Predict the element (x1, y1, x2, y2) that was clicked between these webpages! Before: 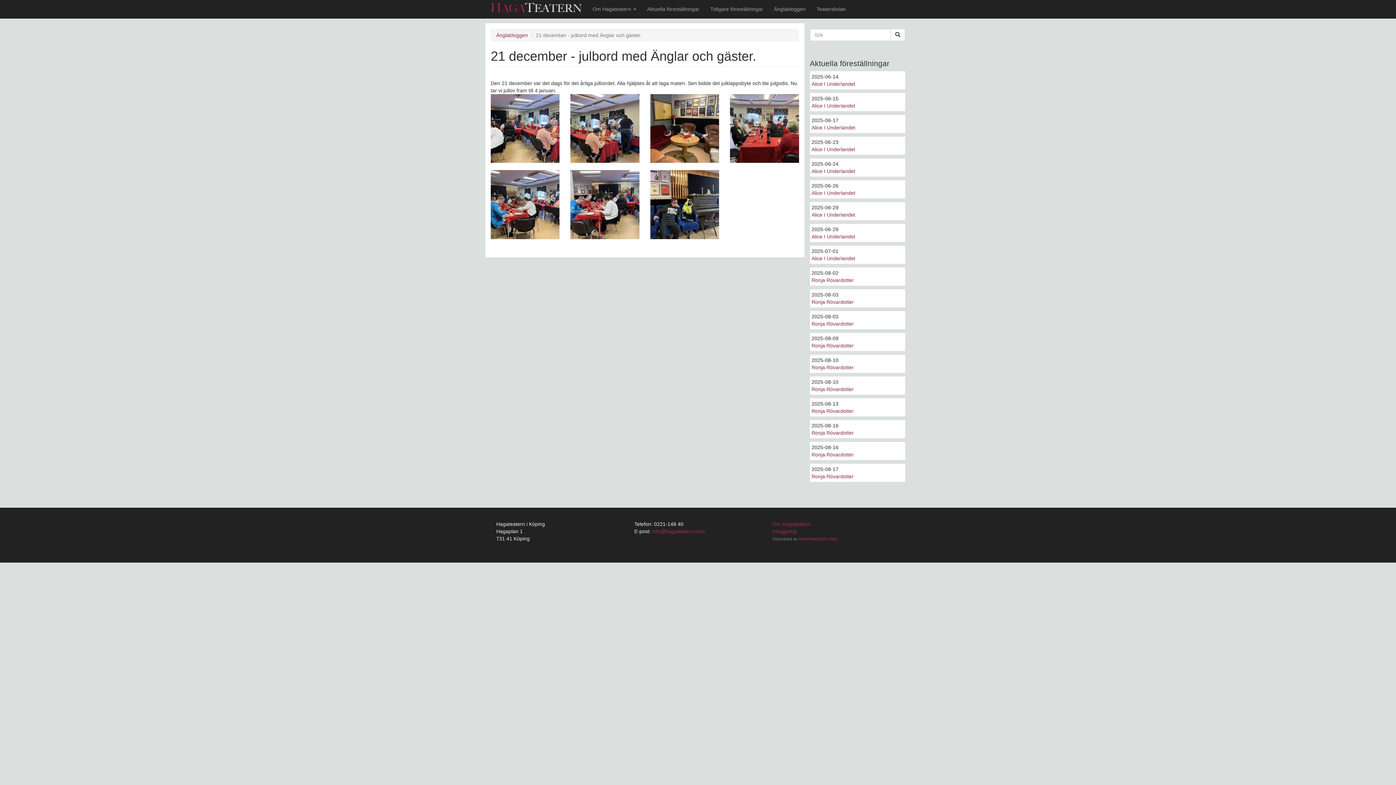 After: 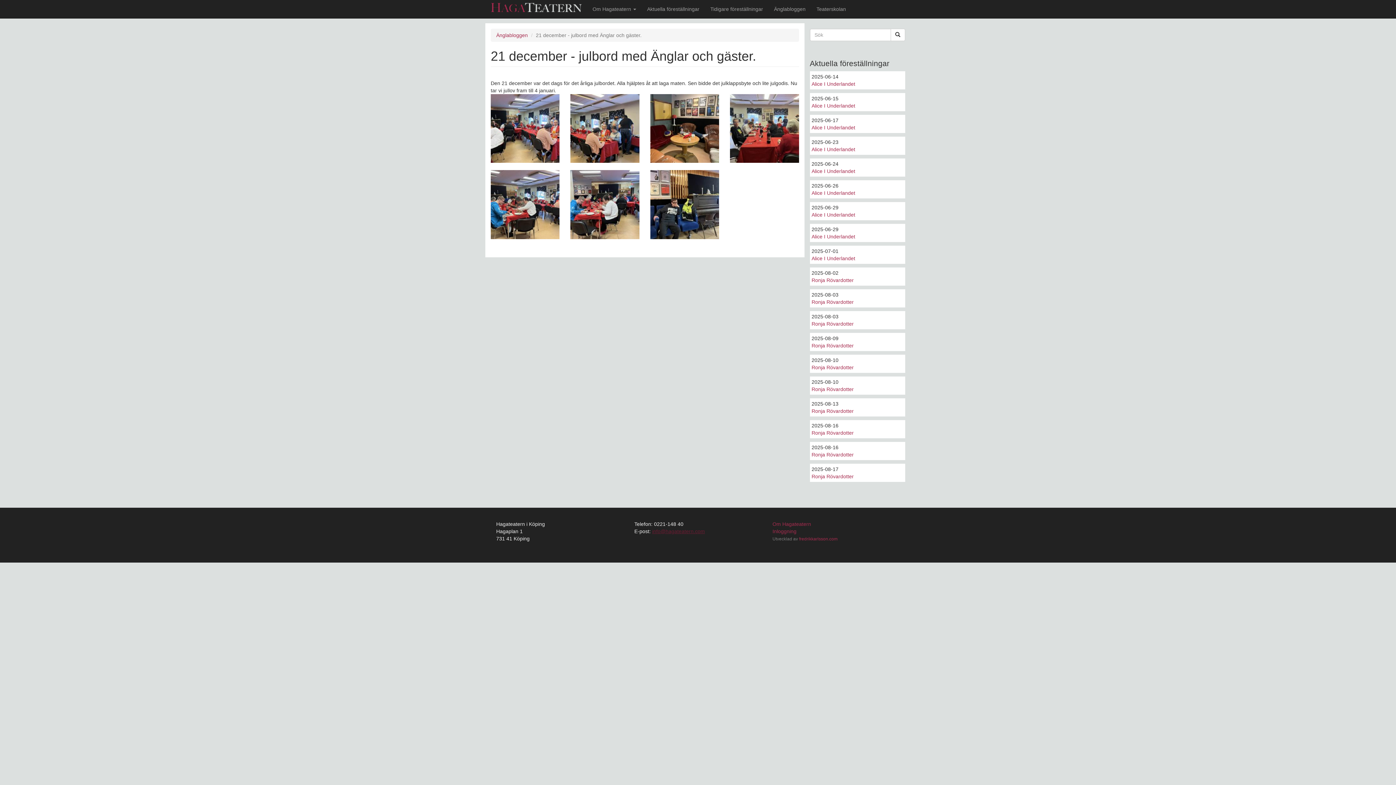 Action: bbox: (652, 528, 705, 534) label: info@hagateatern.com